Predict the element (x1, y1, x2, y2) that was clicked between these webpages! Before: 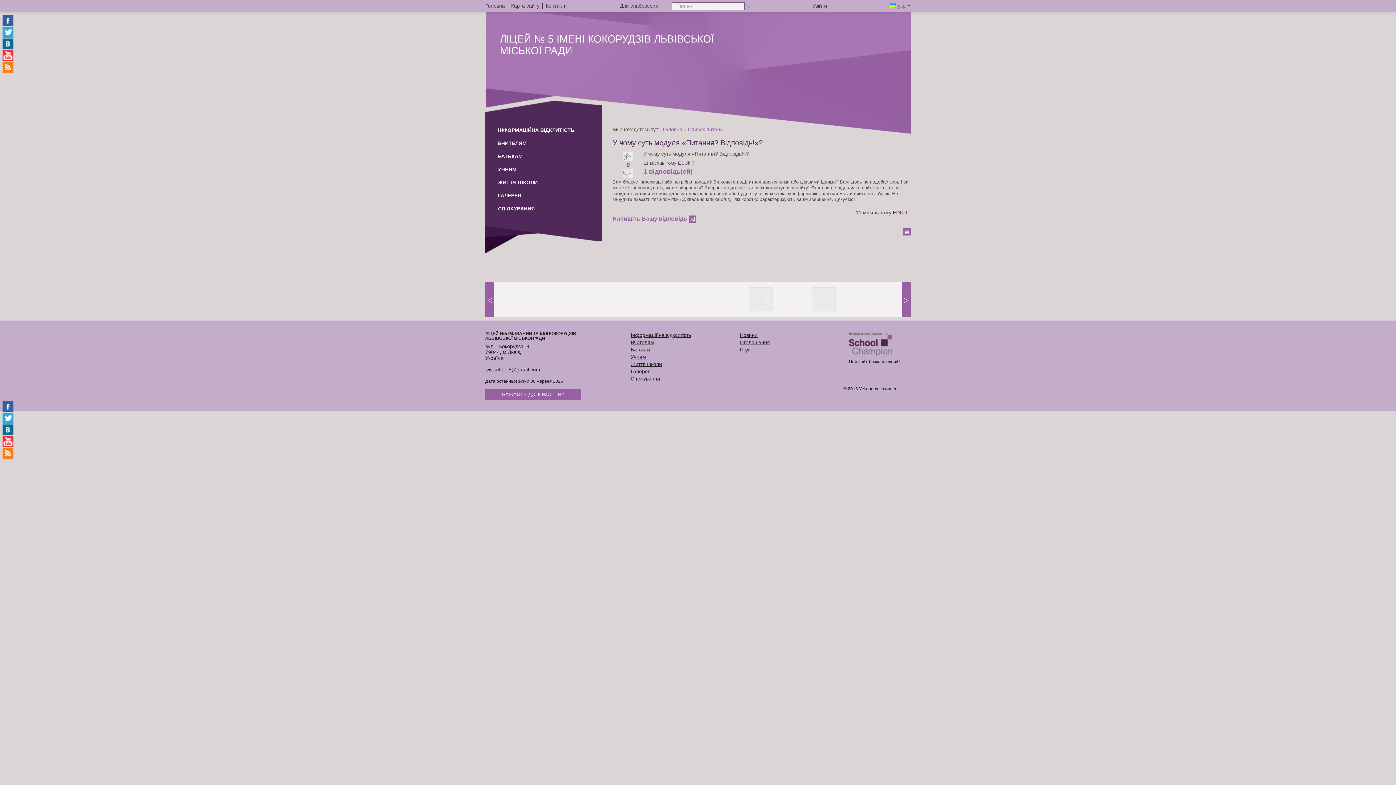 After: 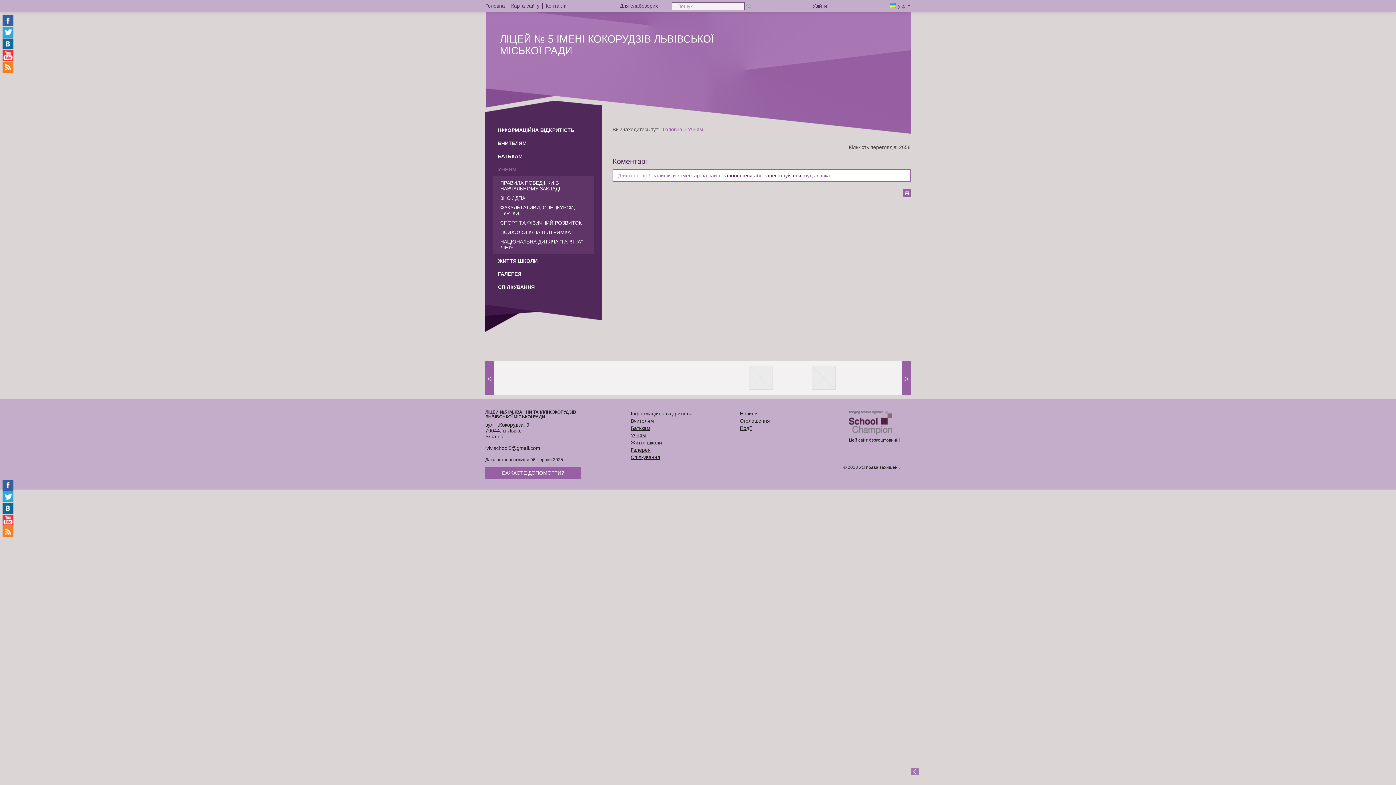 Action: label: Учням bbox: (630, 353, 720, 360)